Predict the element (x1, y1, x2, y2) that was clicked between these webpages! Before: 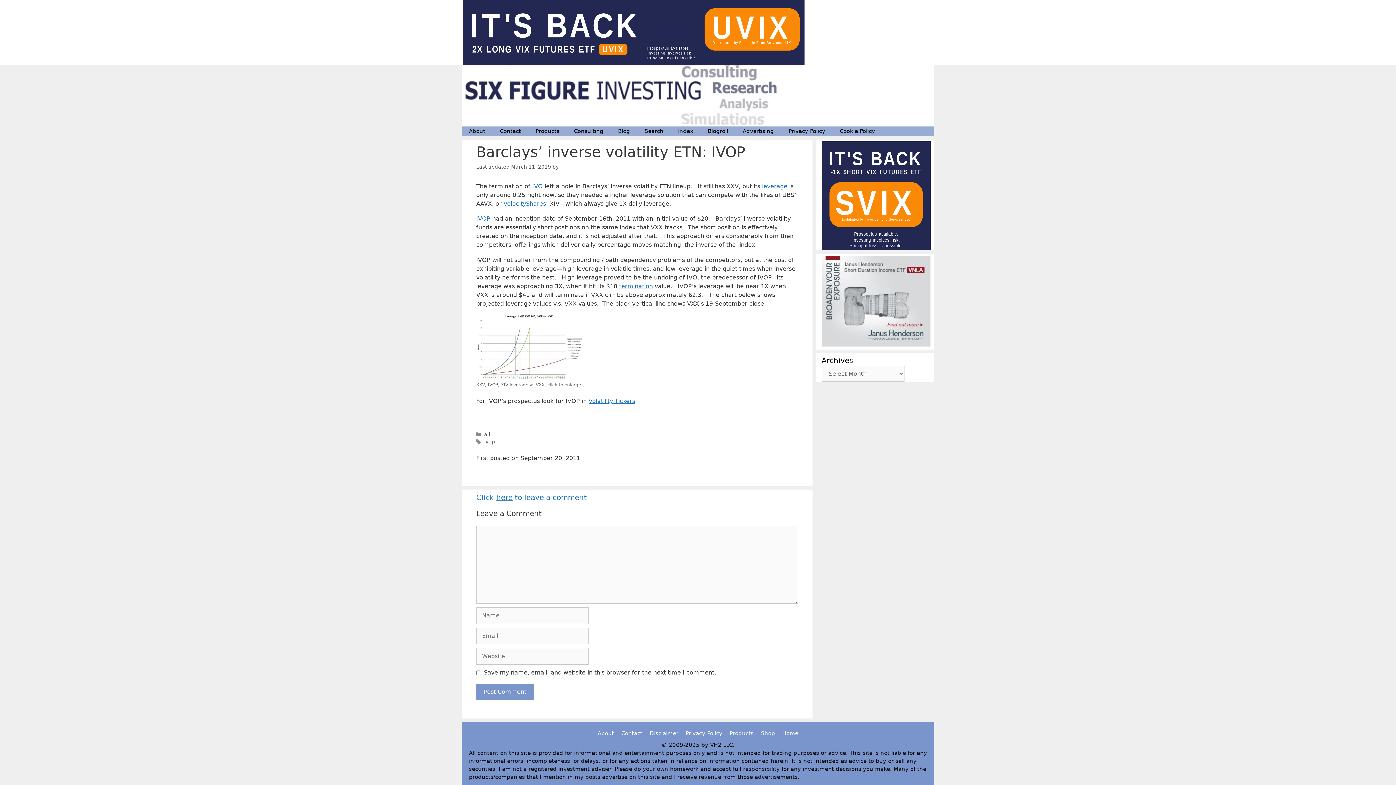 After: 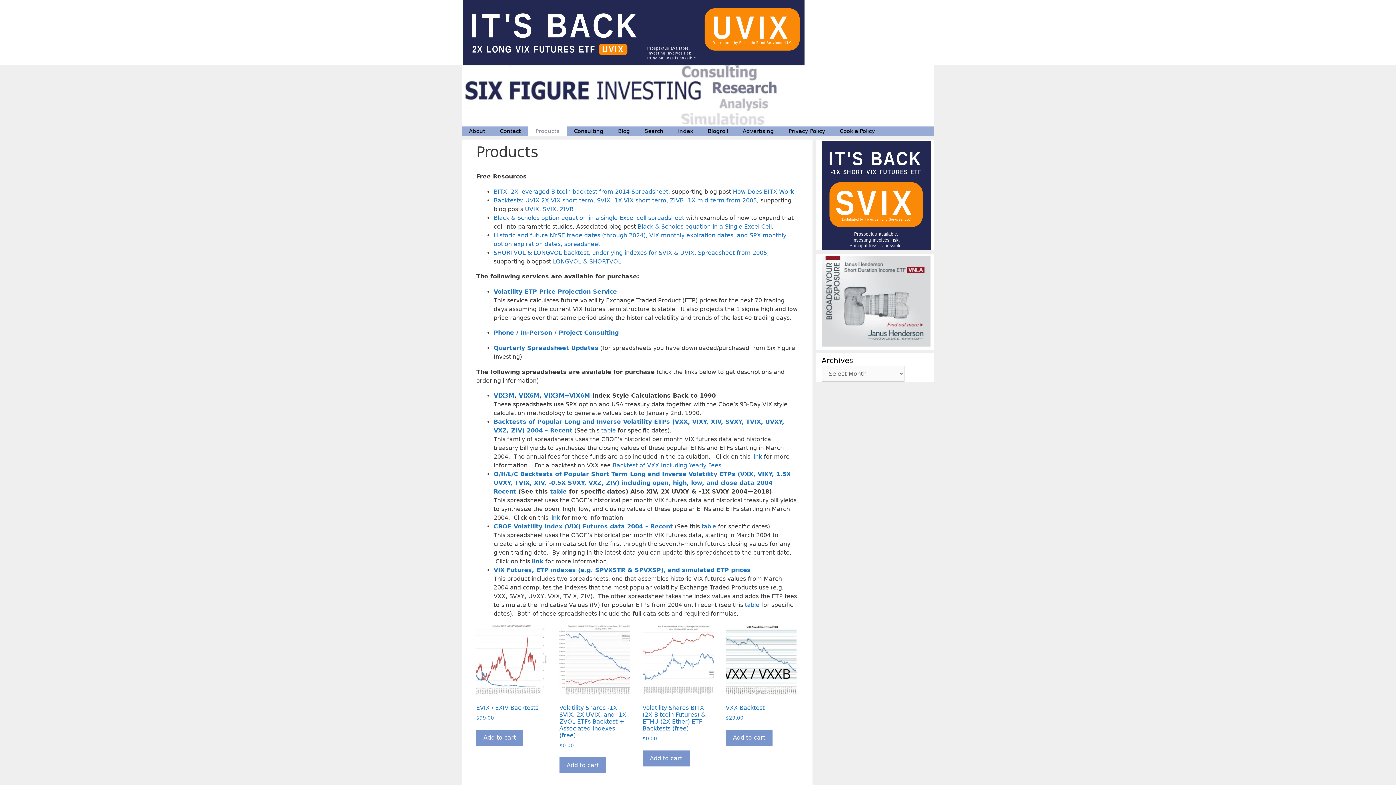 Action: bbox: (528, 126, 566, 136) label: Products